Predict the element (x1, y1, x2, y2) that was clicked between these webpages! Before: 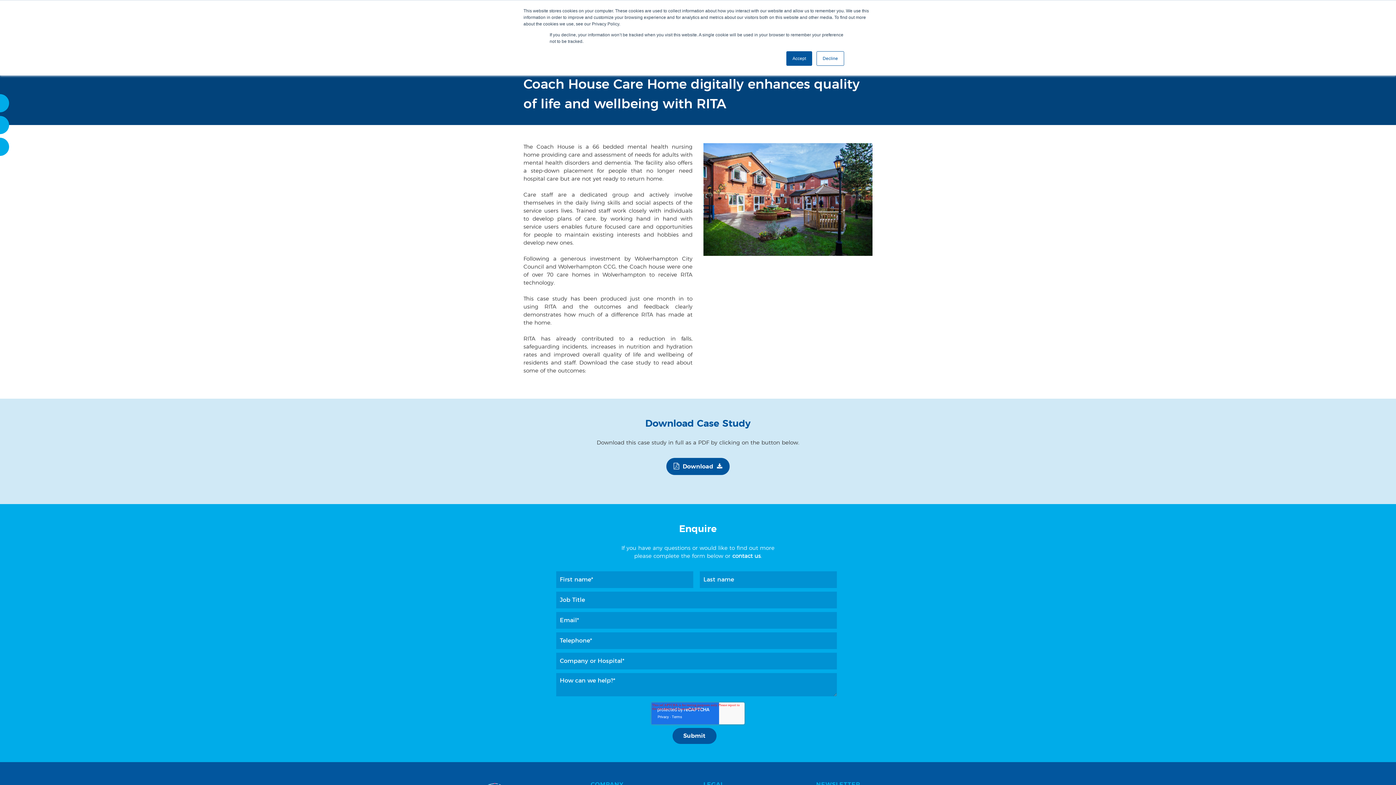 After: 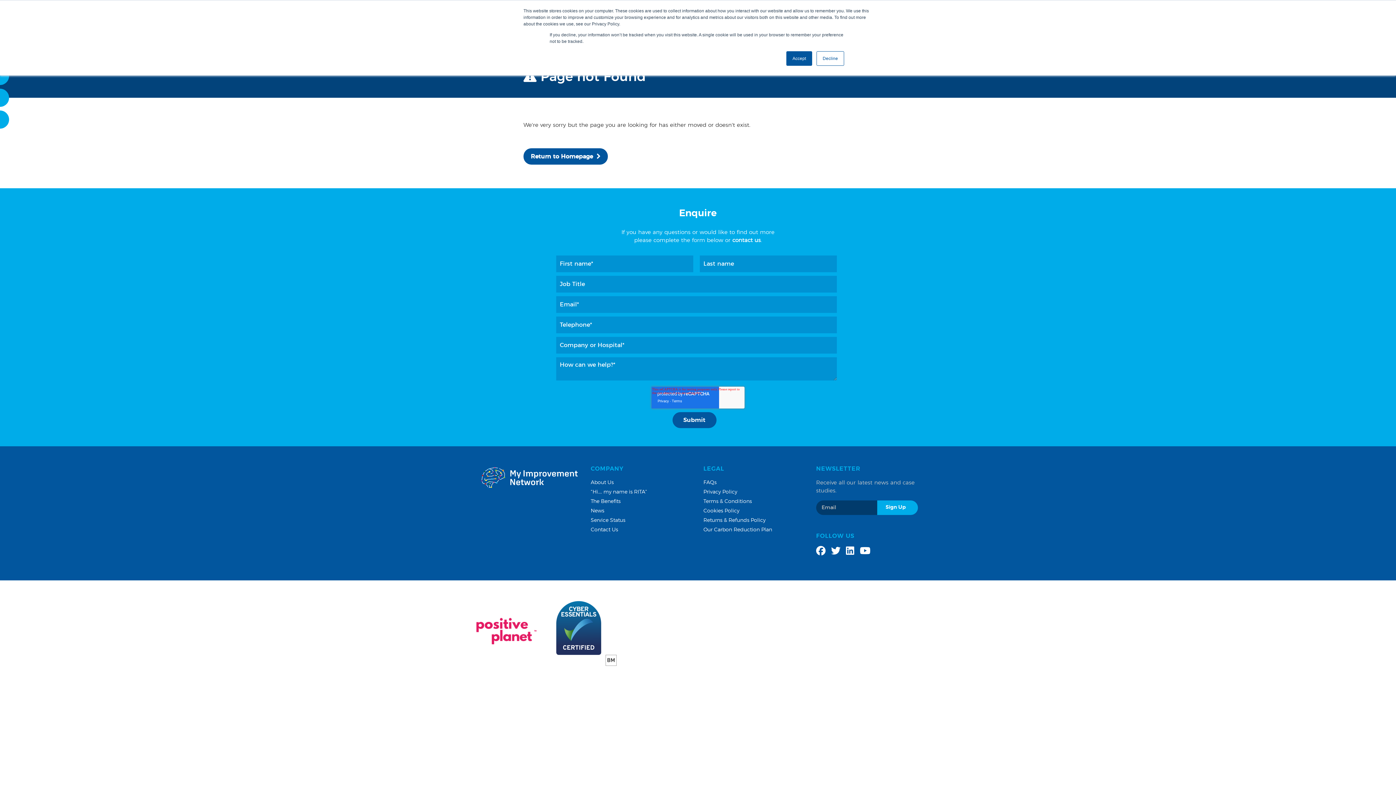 Action: bbox: (732, 553, 760, 559) label: contact us